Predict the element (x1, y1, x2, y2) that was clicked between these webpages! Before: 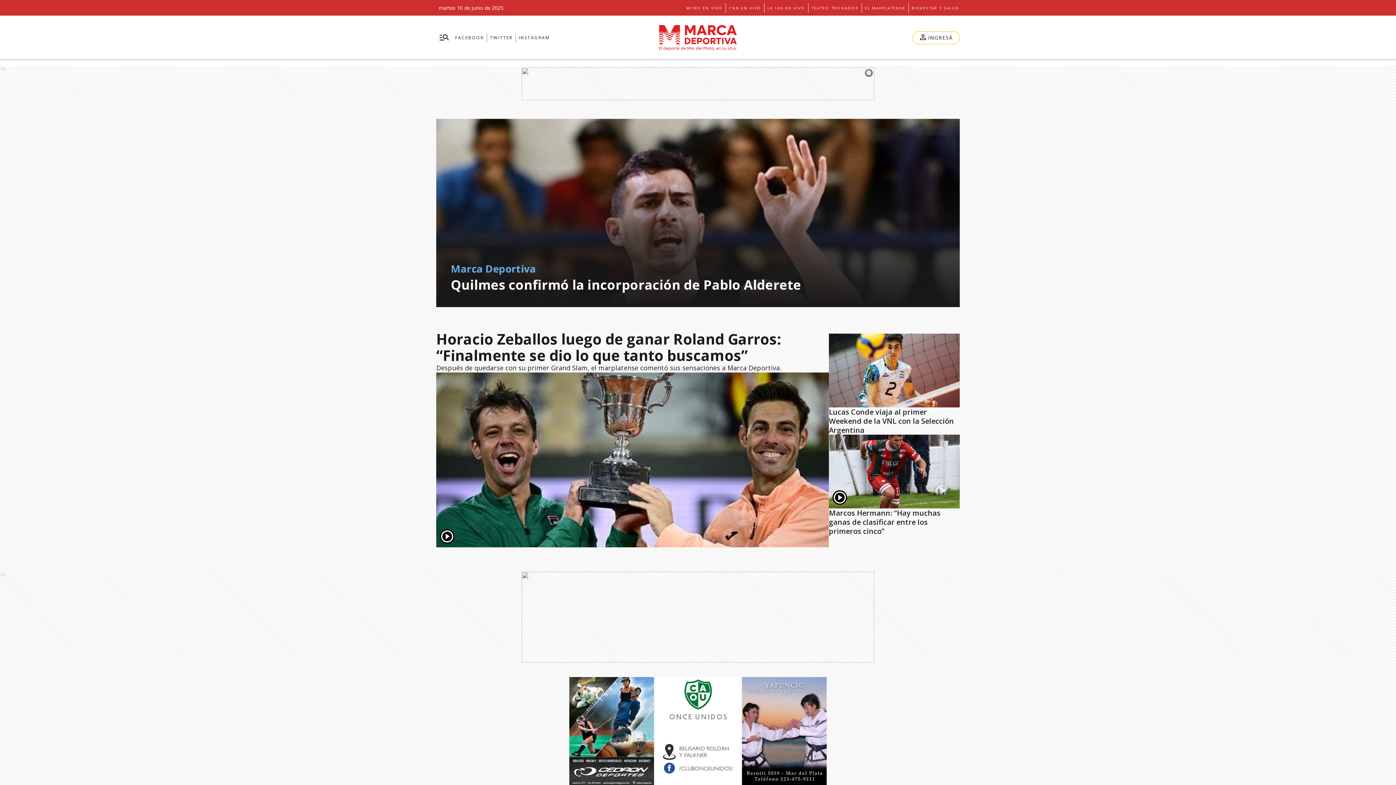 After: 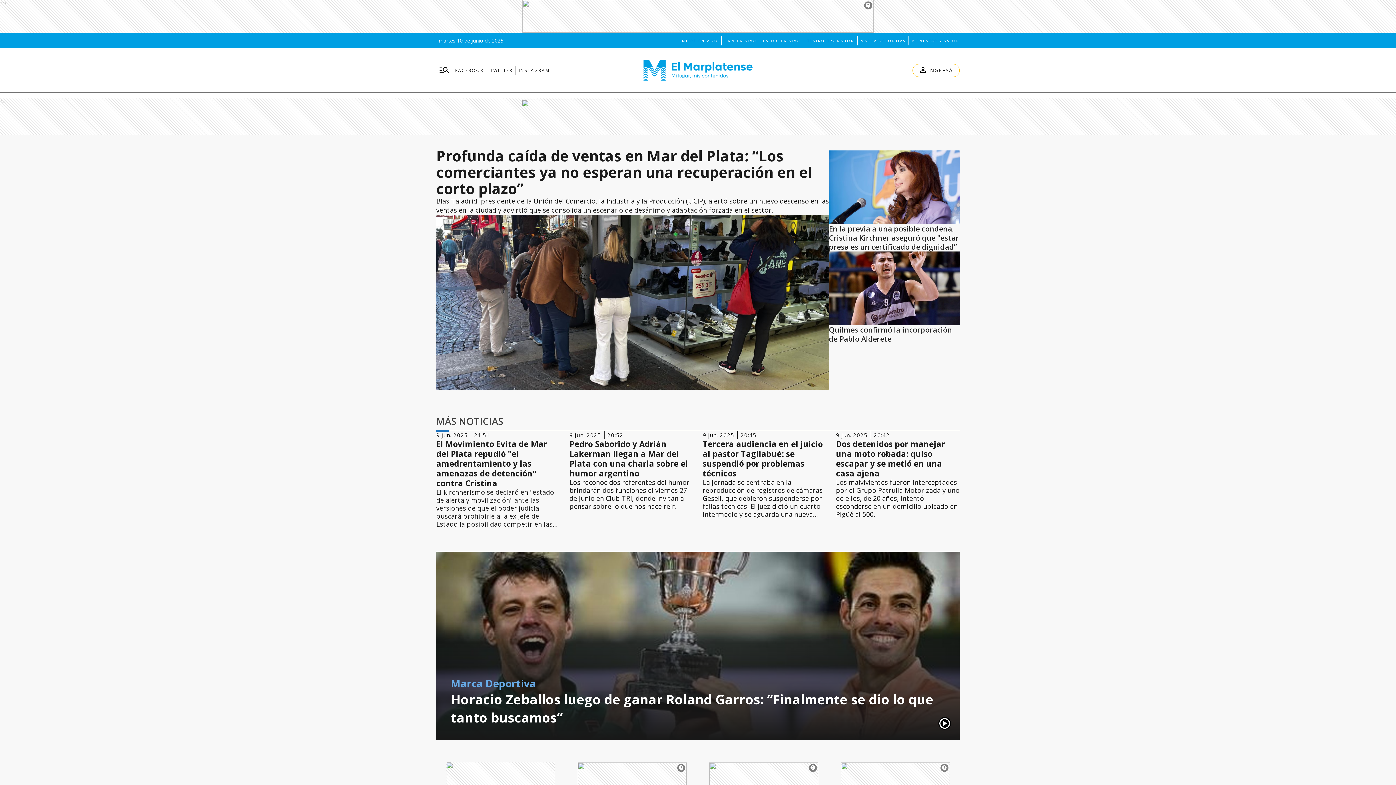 Action: bbox: (865, 3, 905, 12) label: EL MARPLATENSE